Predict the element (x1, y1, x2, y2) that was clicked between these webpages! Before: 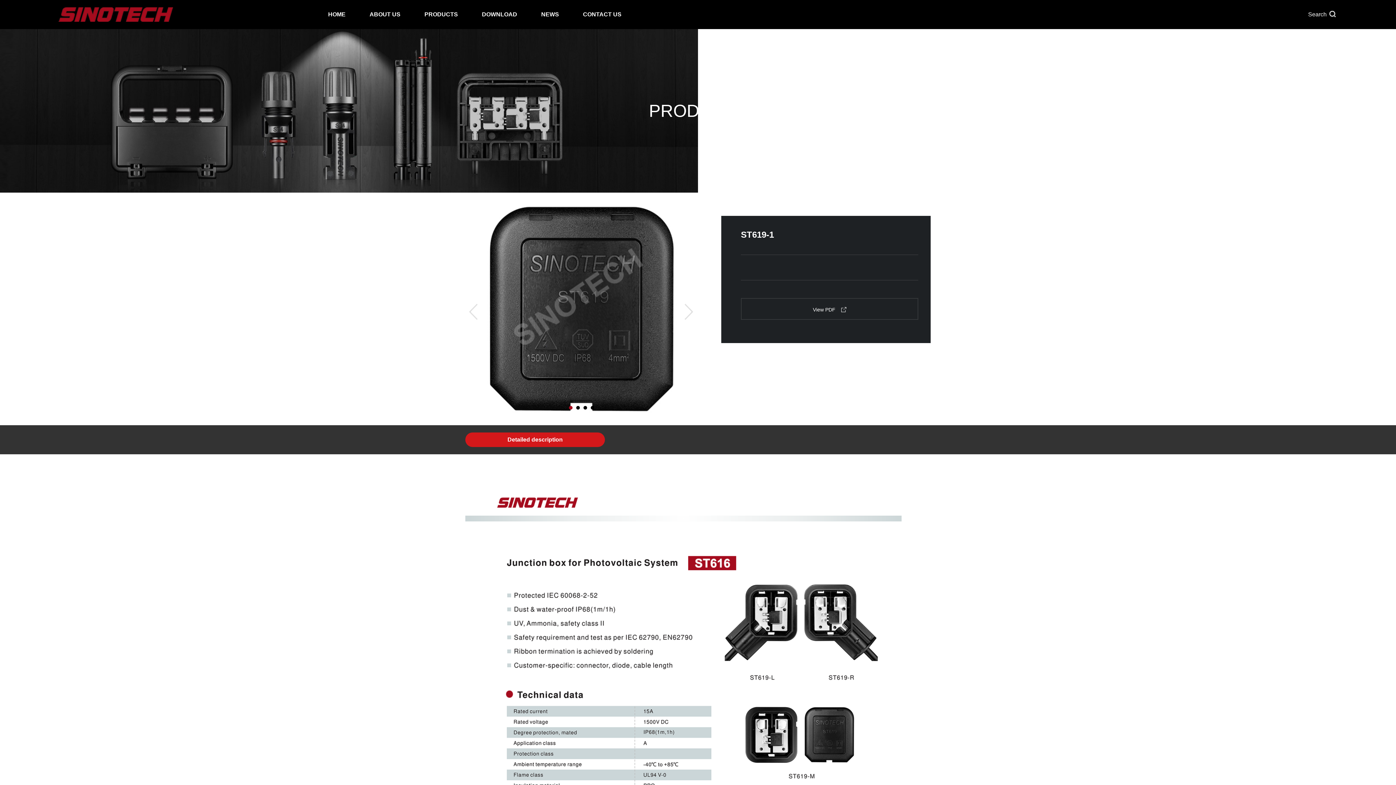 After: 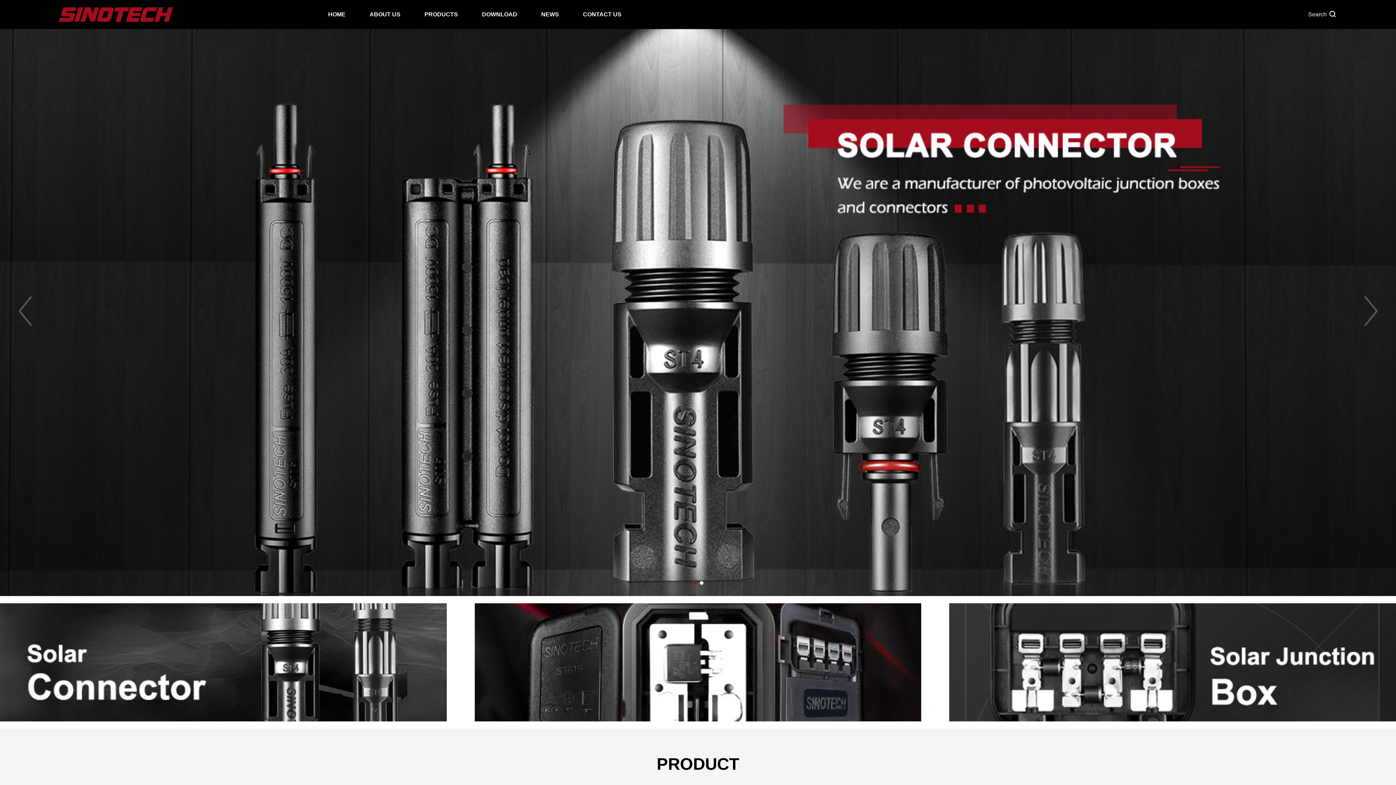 Action: bbox: (328, 0, 345, 29) label: HOME